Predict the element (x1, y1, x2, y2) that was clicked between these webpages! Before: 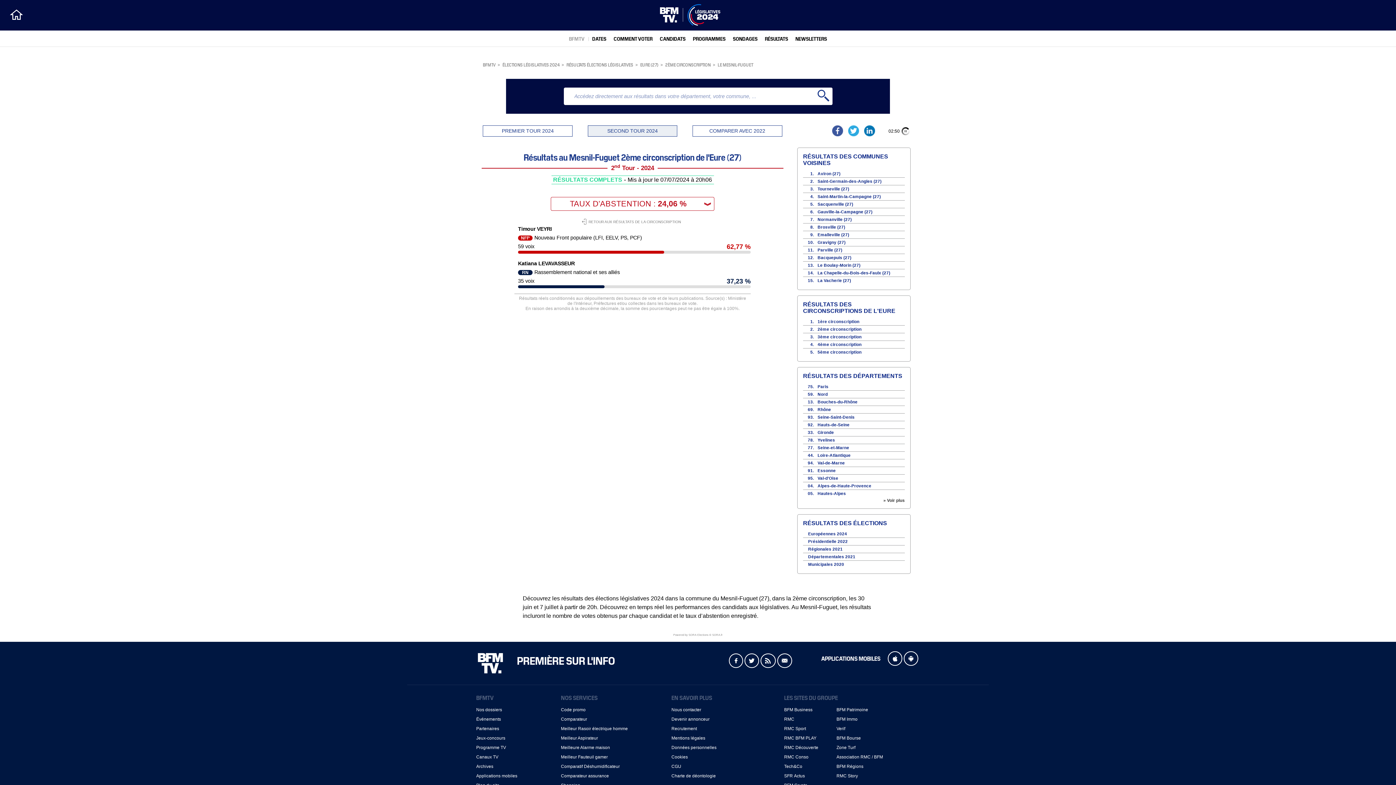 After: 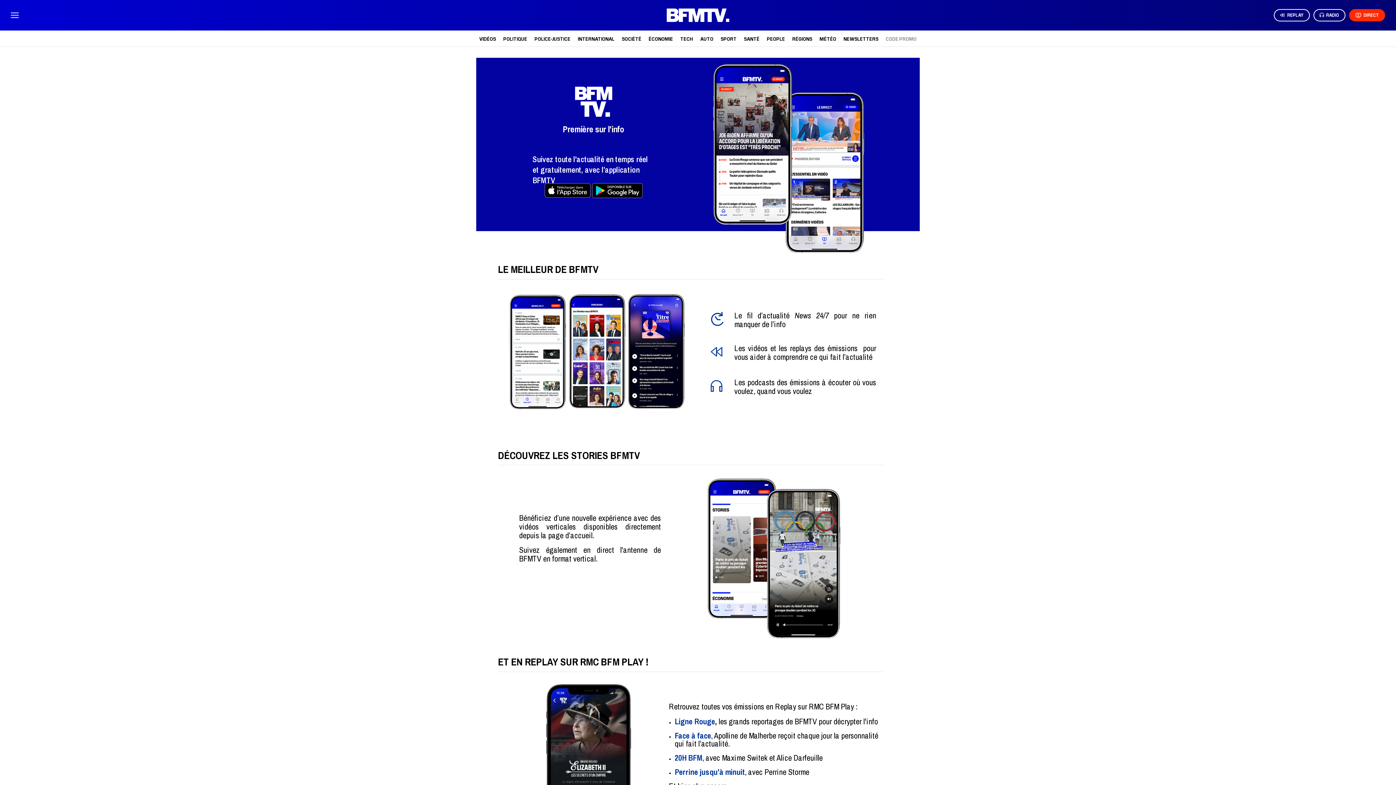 Action: label: Applications mobiles bbox: (476, 773, 517, 778)